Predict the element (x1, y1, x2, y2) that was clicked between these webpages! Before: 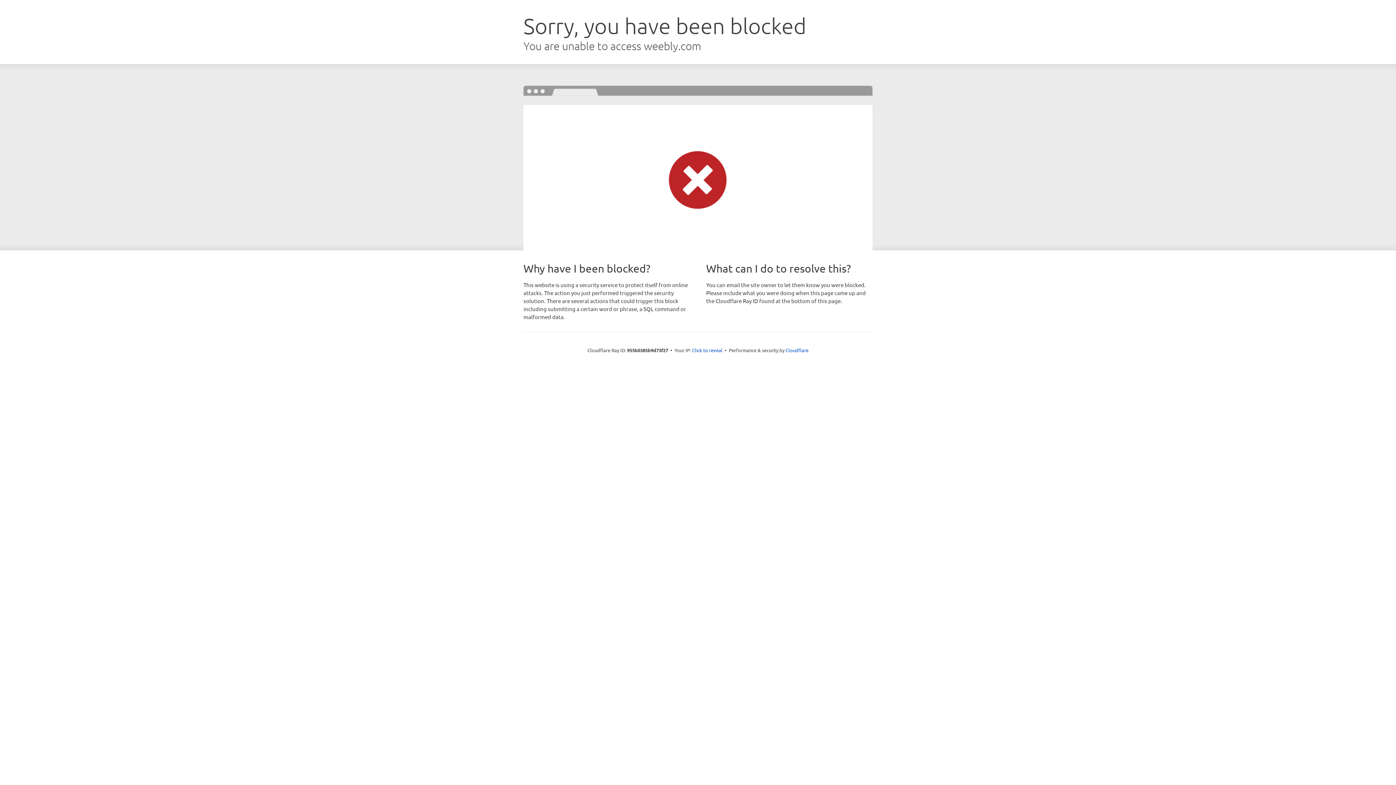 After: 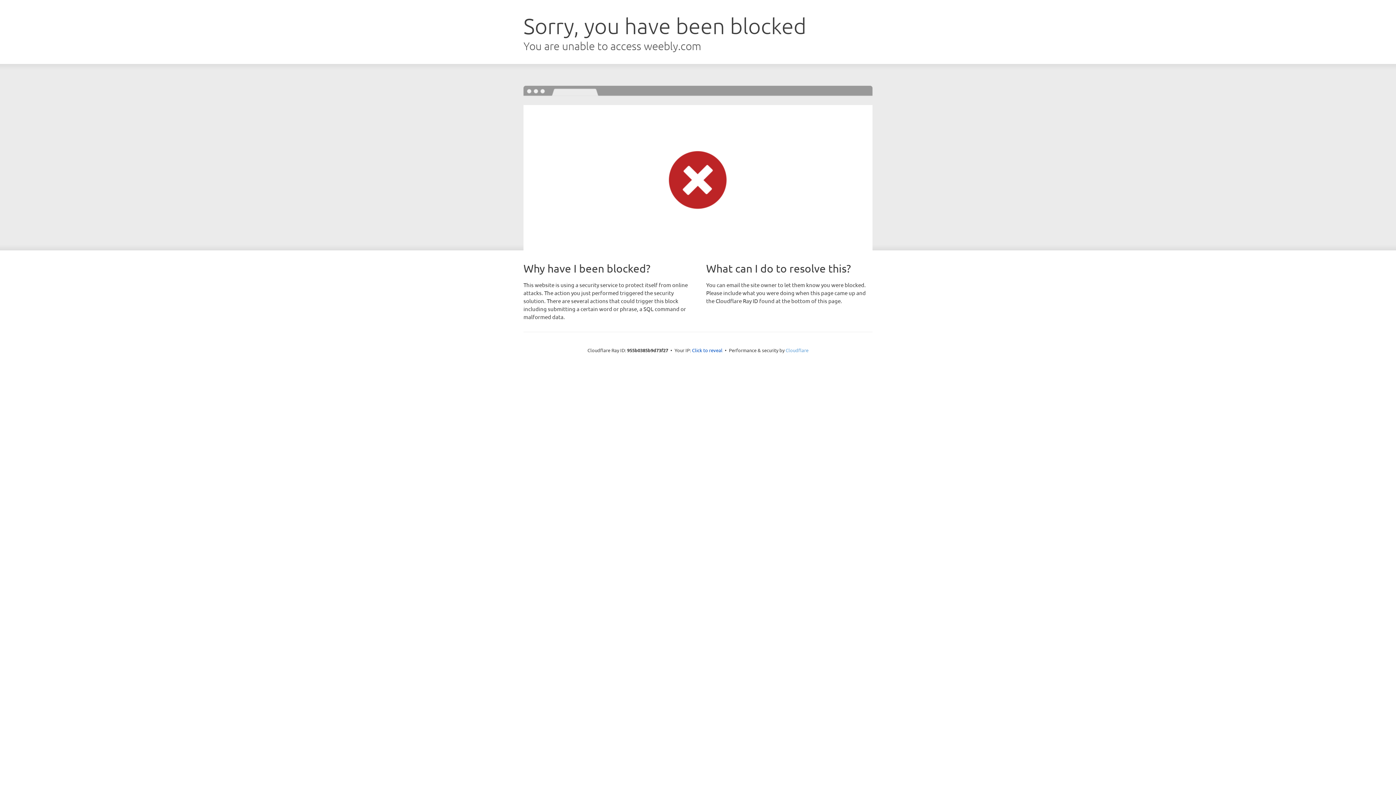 Action: bbox: (785, 347, 808, 353) label: Cloudflare